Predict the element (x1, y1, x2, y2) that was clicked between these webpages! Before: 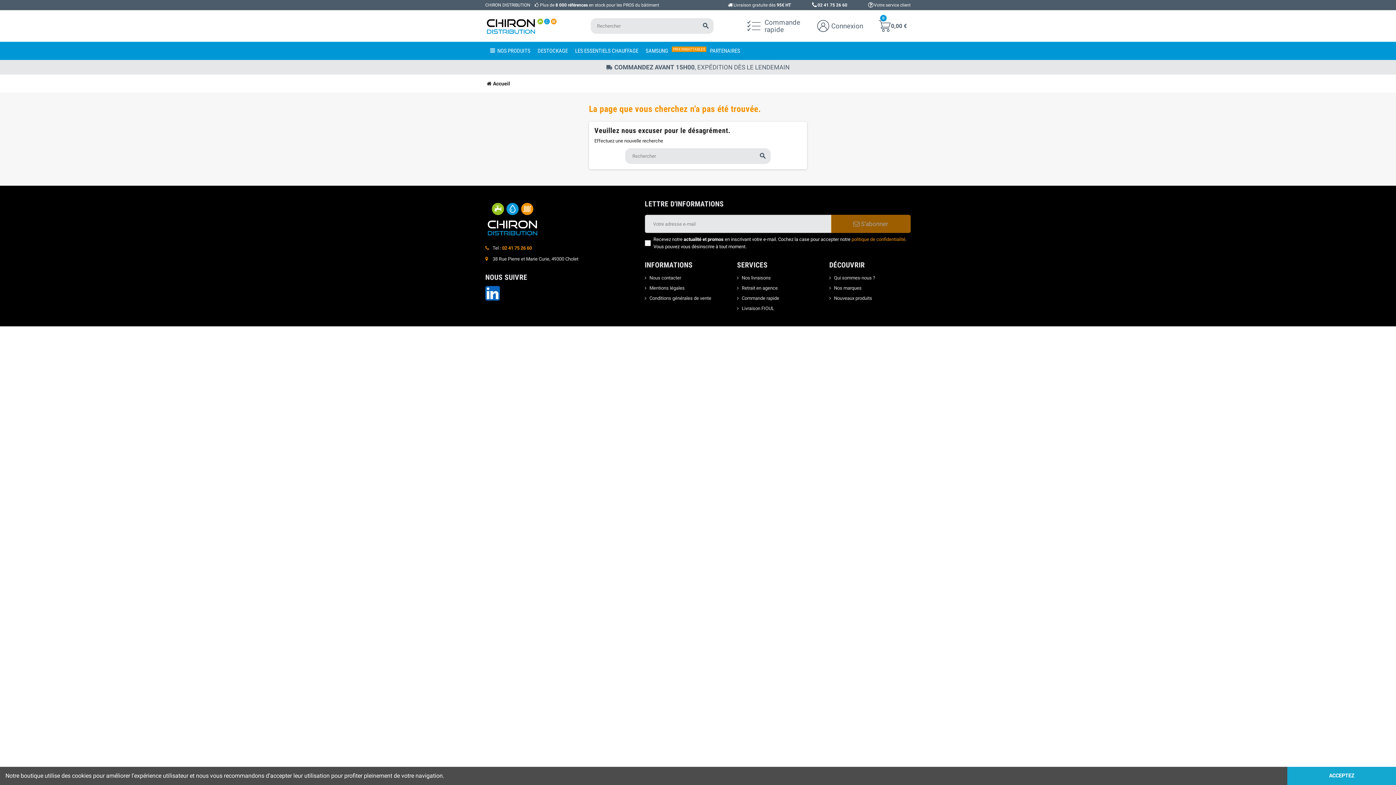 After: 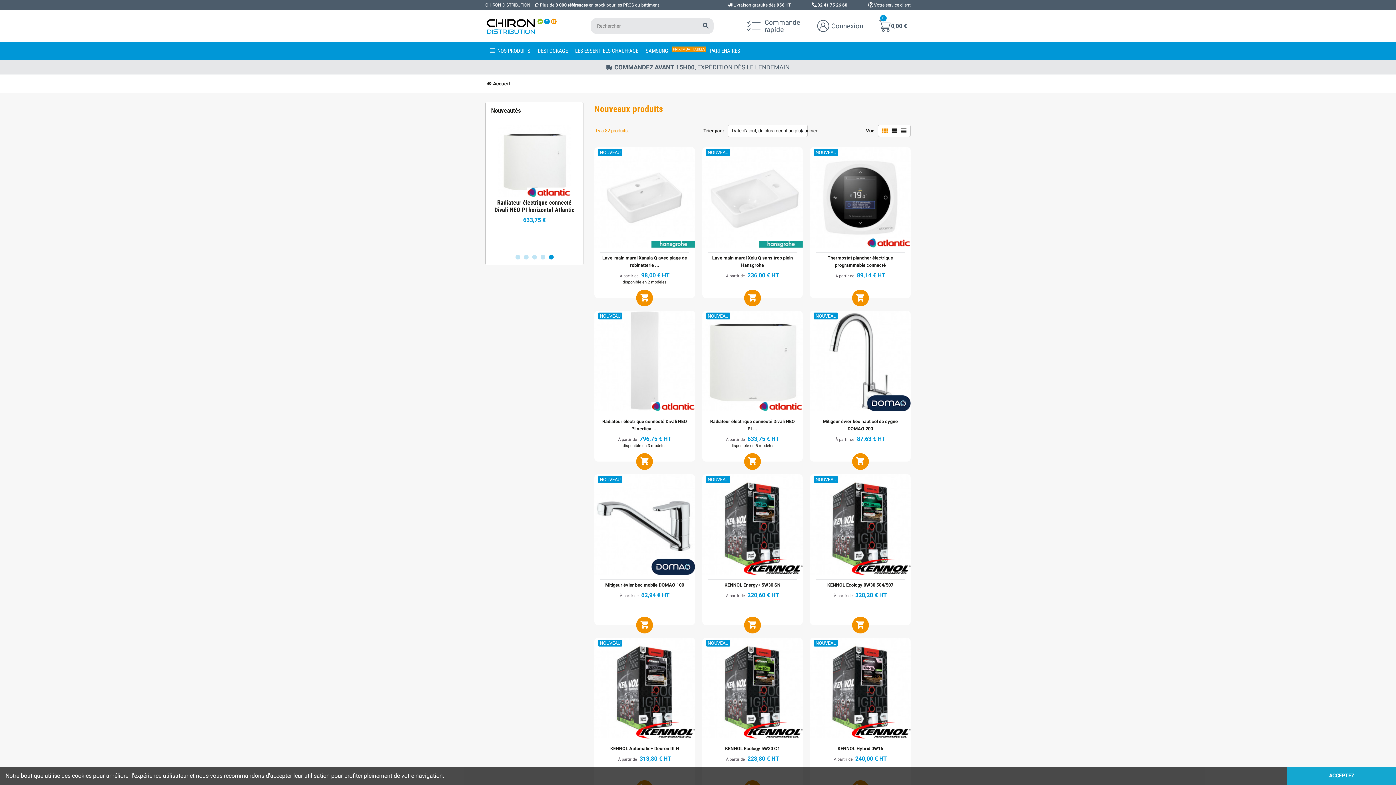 Action: label: Nouveaux produits bbox: (829, 295, 872, 301)